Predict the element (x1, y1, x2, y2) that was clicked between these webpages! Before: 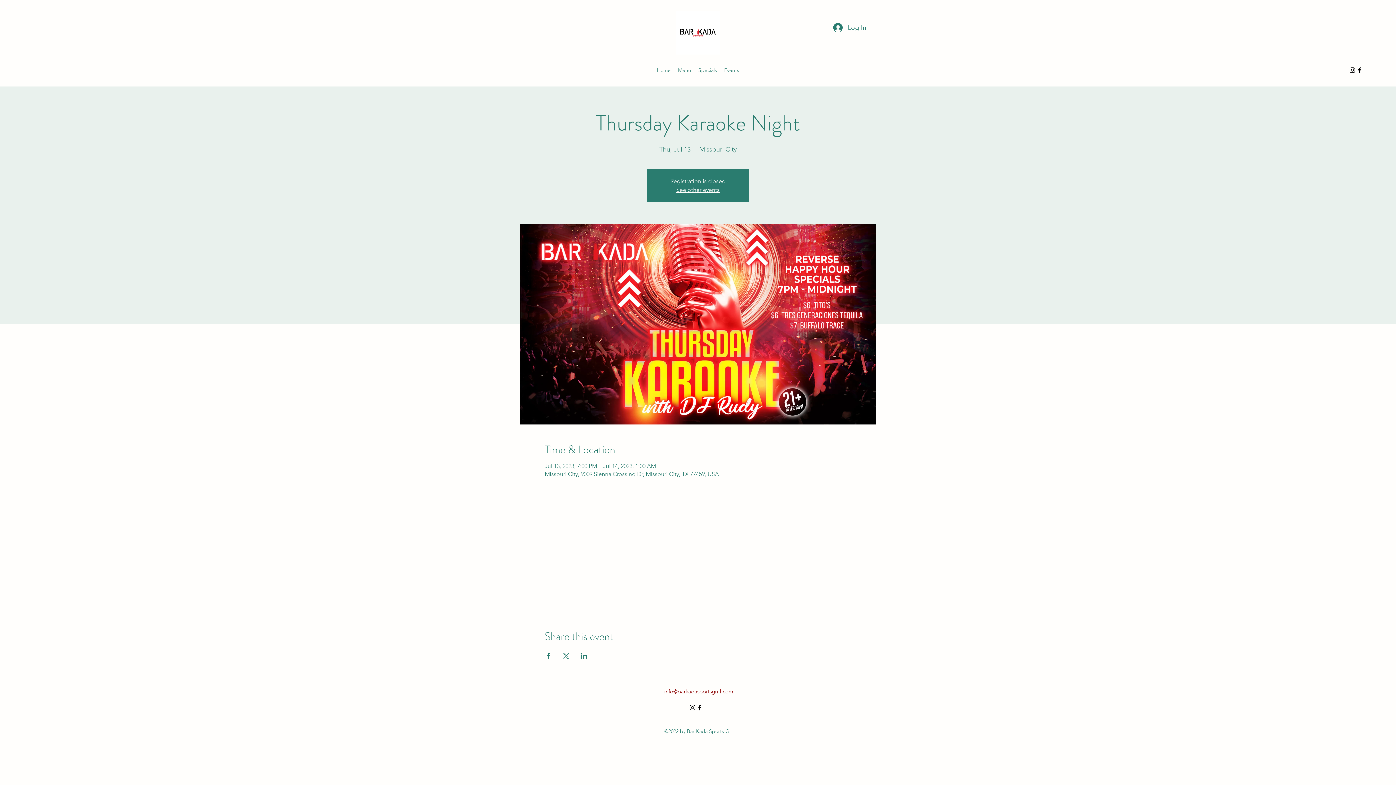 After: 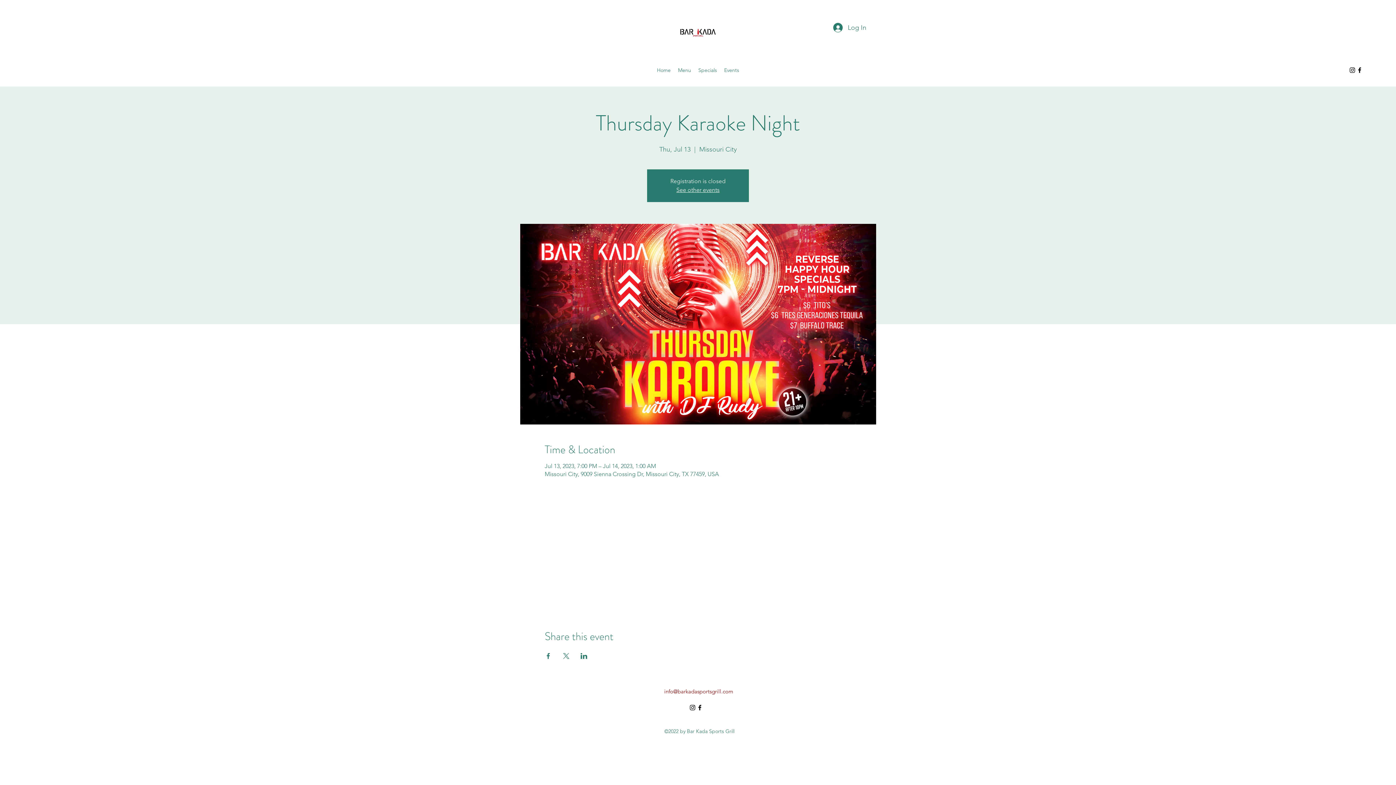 Action: label: alt.text.label.Facebook bbox: (1356, 66, 1363, 73)